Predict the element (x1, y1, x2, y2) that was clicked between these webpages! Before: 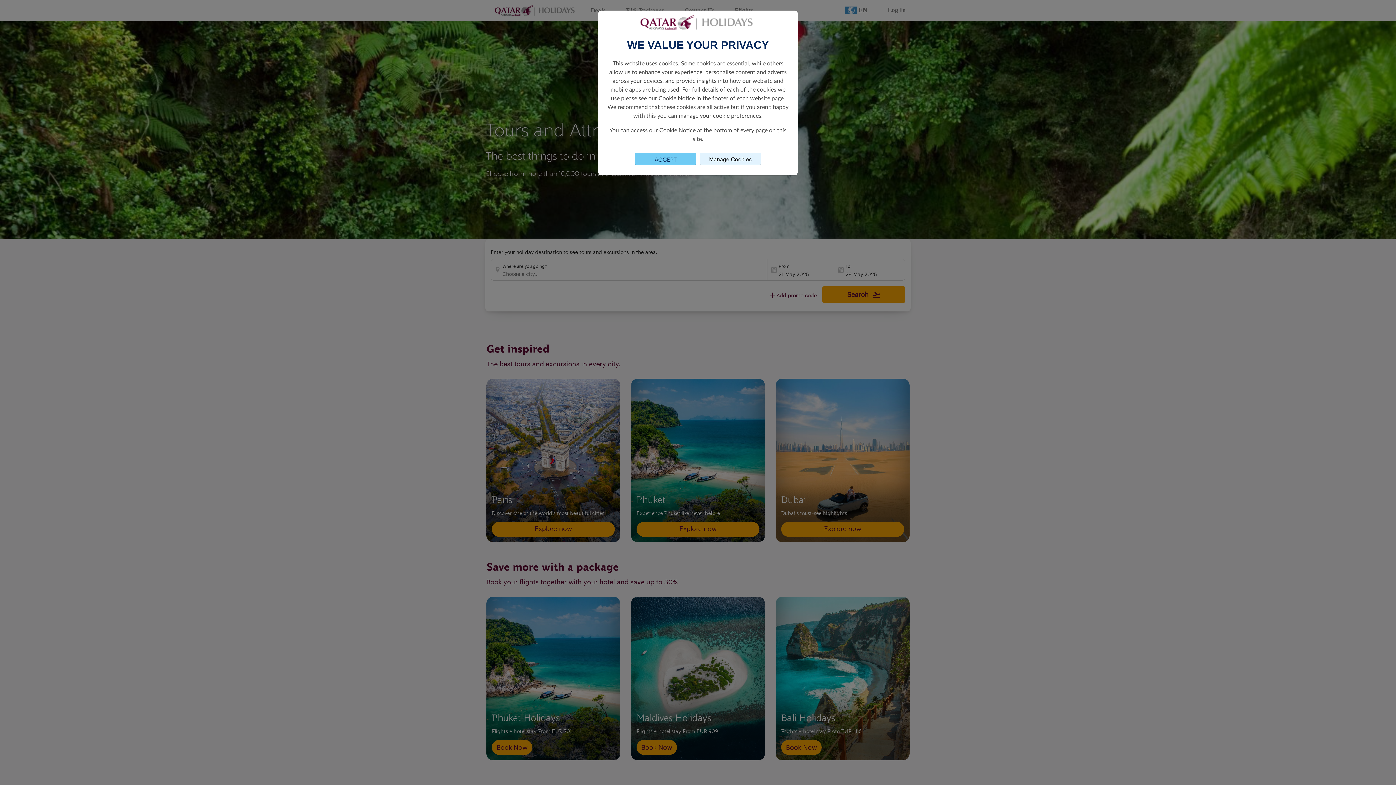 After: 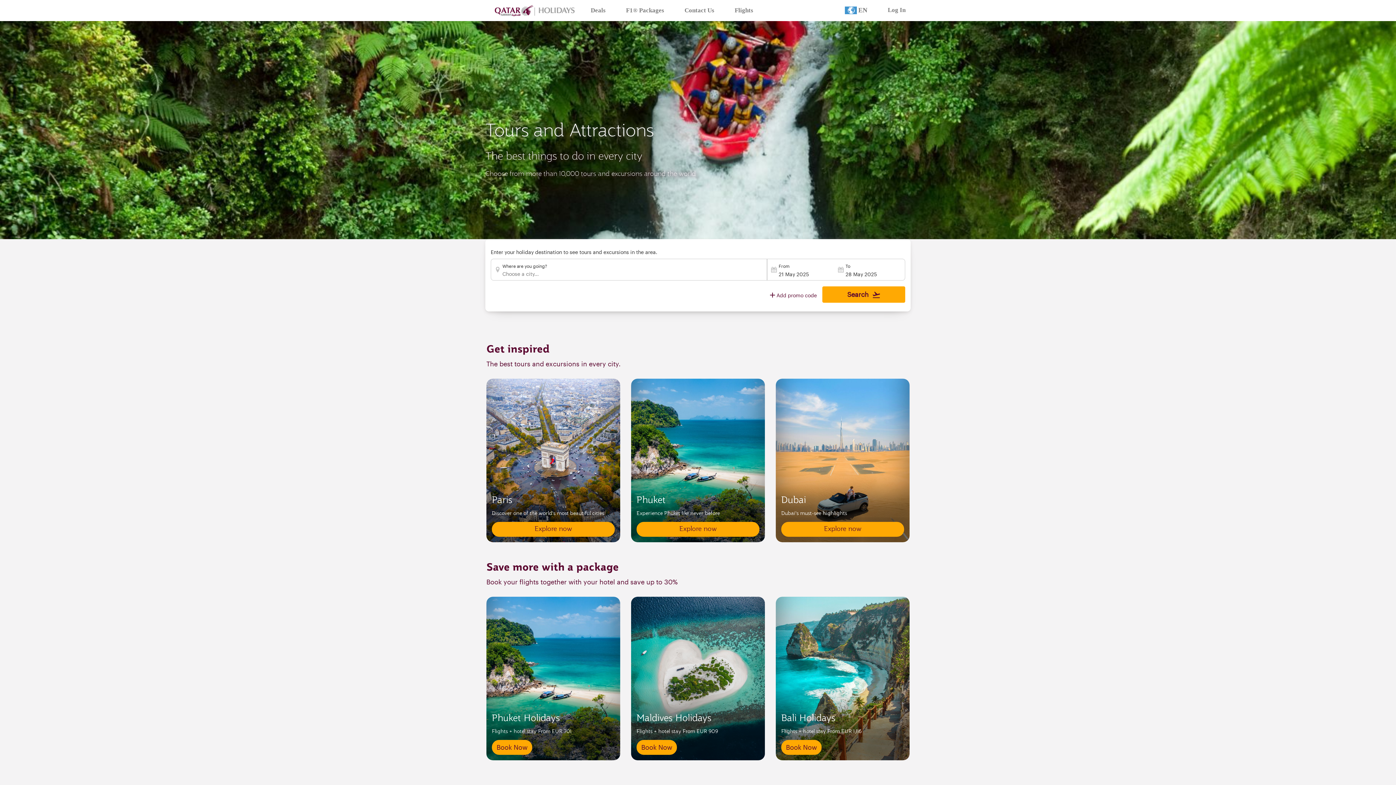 Action: bbox: (635, 152, 696, 165) label: Close consent Widget